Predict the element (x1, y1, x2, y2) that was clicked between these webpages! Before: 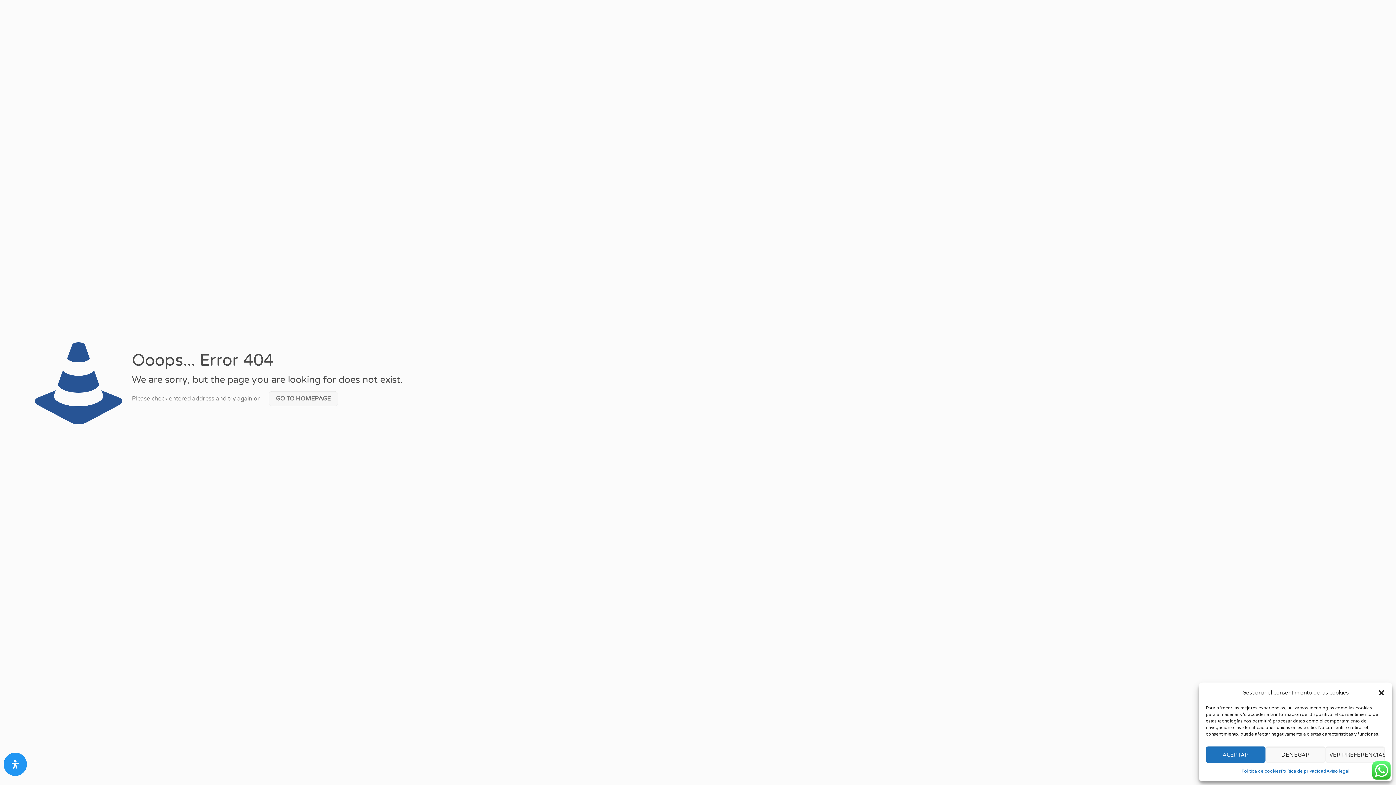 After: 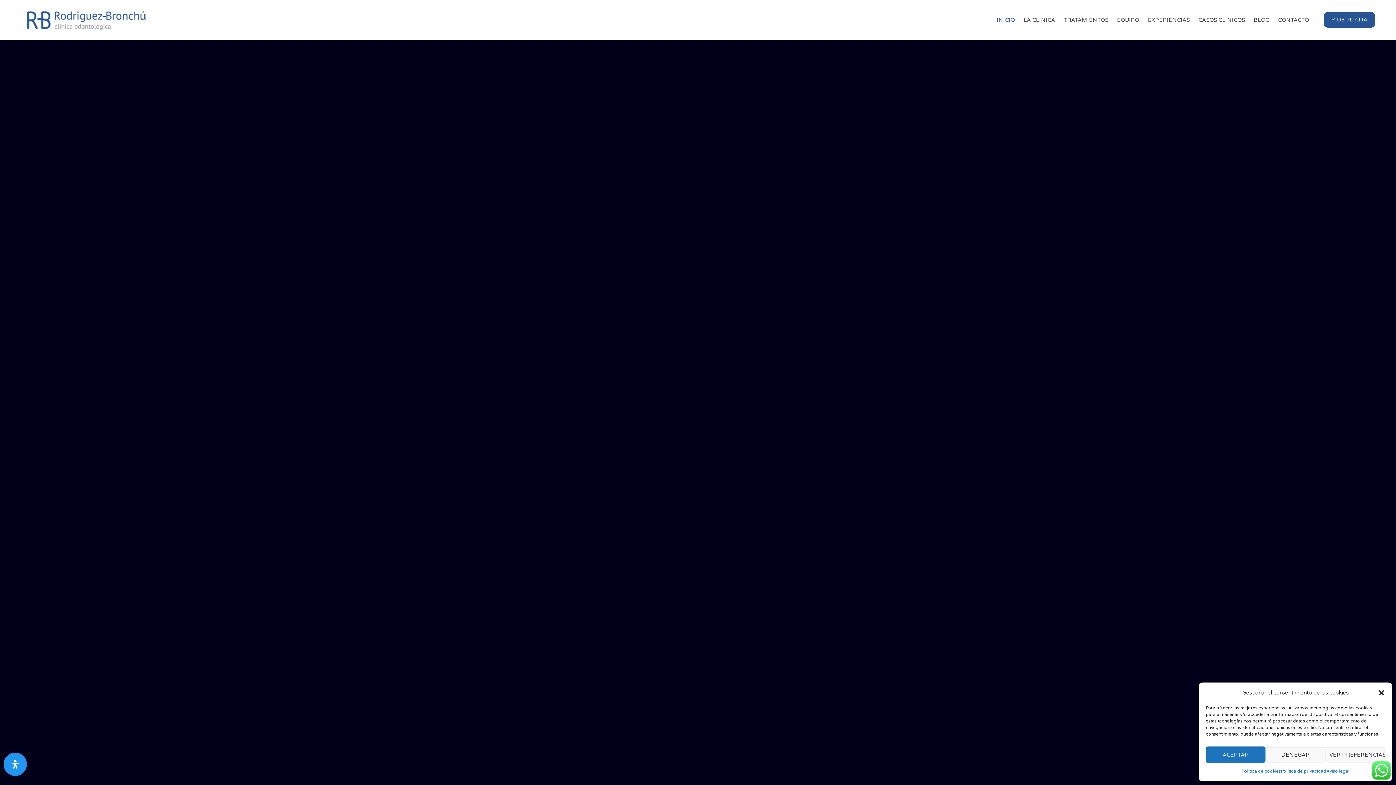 Action: bbox: (268, 391, 338, 406) label: GO TO HOMEPAGE